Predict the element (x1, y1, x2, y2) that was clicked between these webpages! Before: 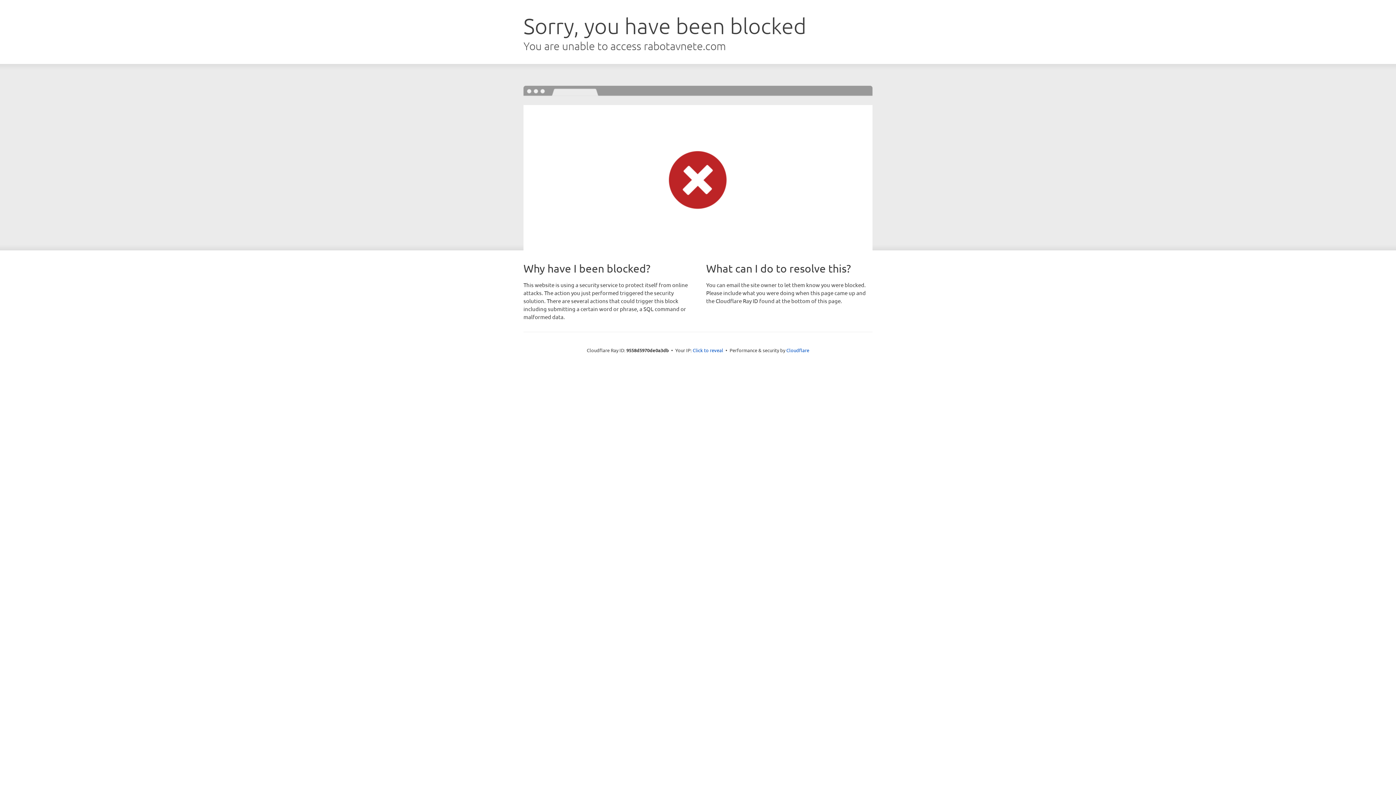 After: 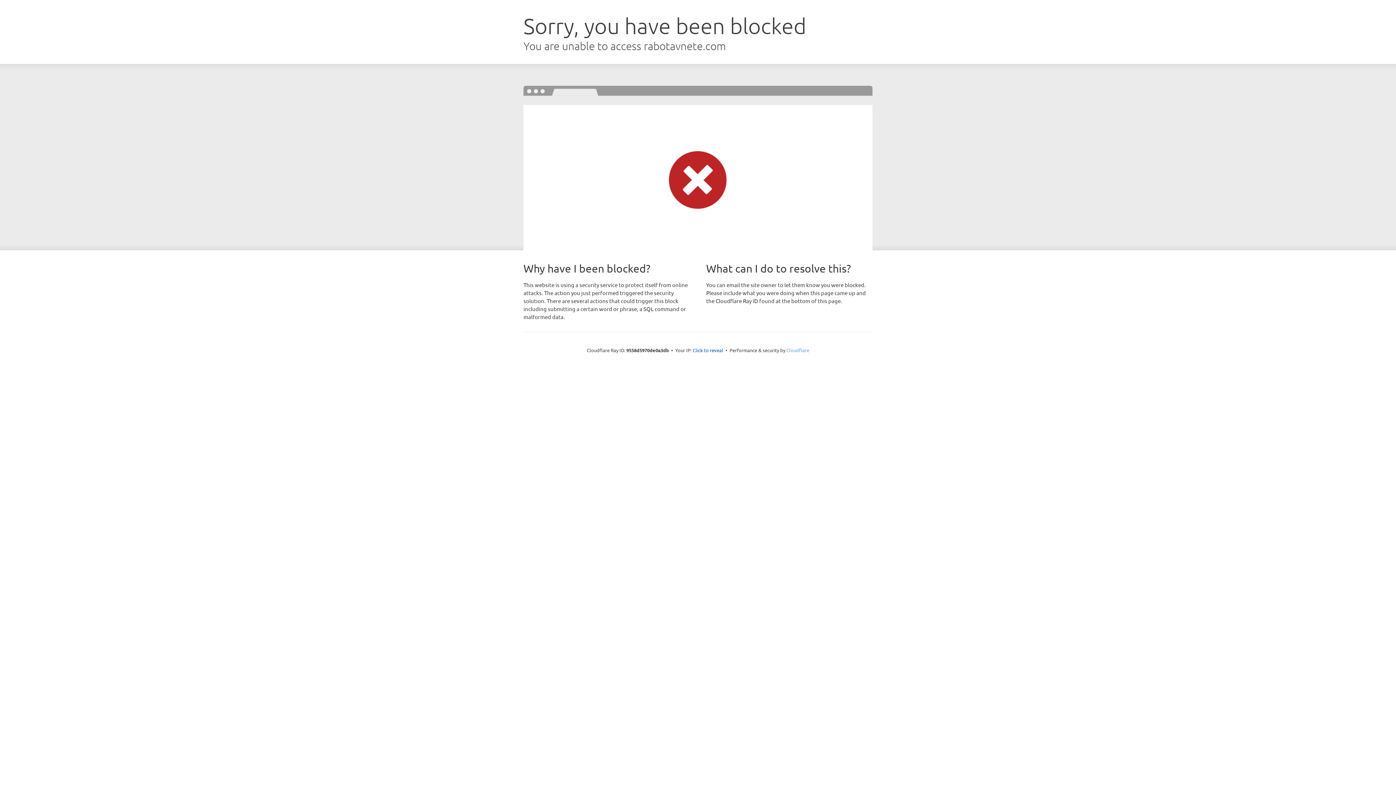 Action: bbox: (786, 347, 809, 353) label: Cloudflare